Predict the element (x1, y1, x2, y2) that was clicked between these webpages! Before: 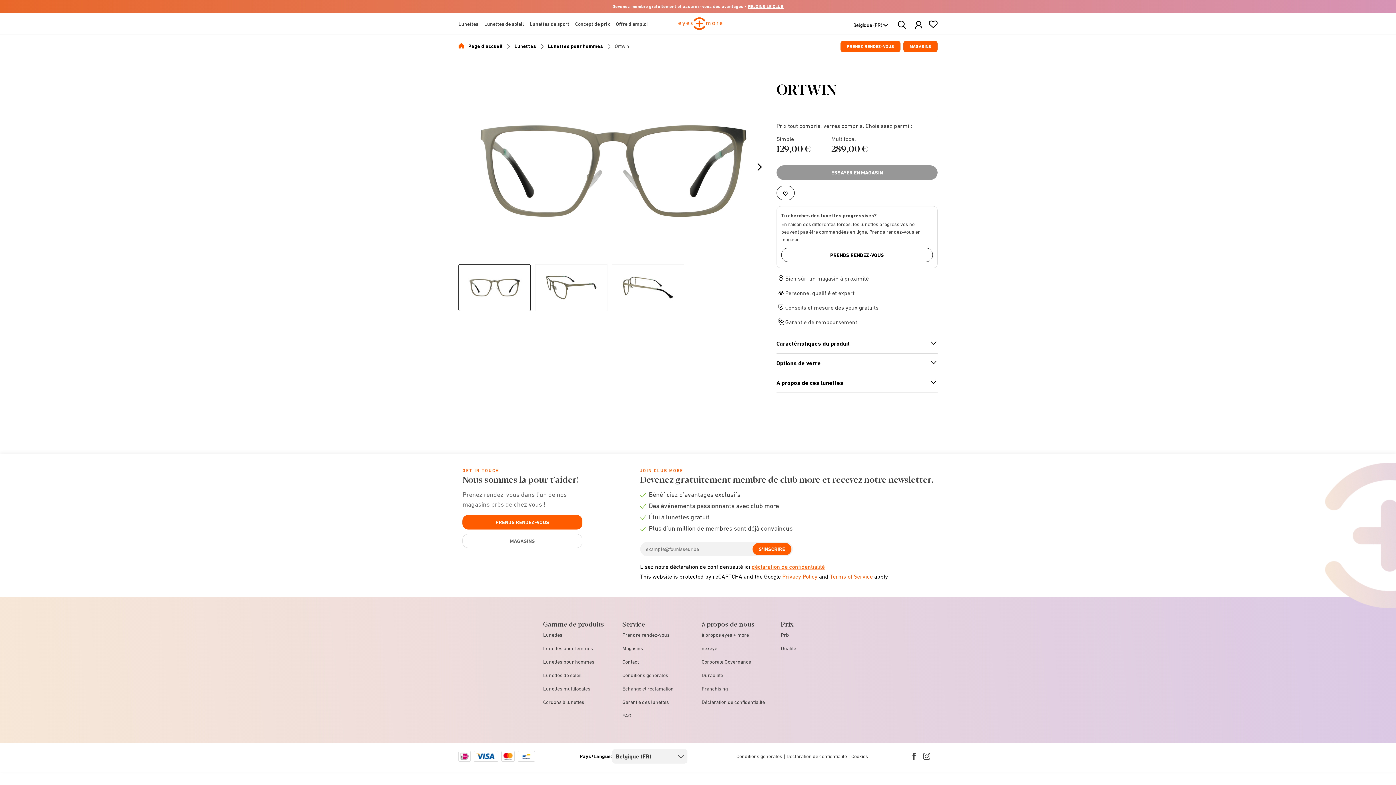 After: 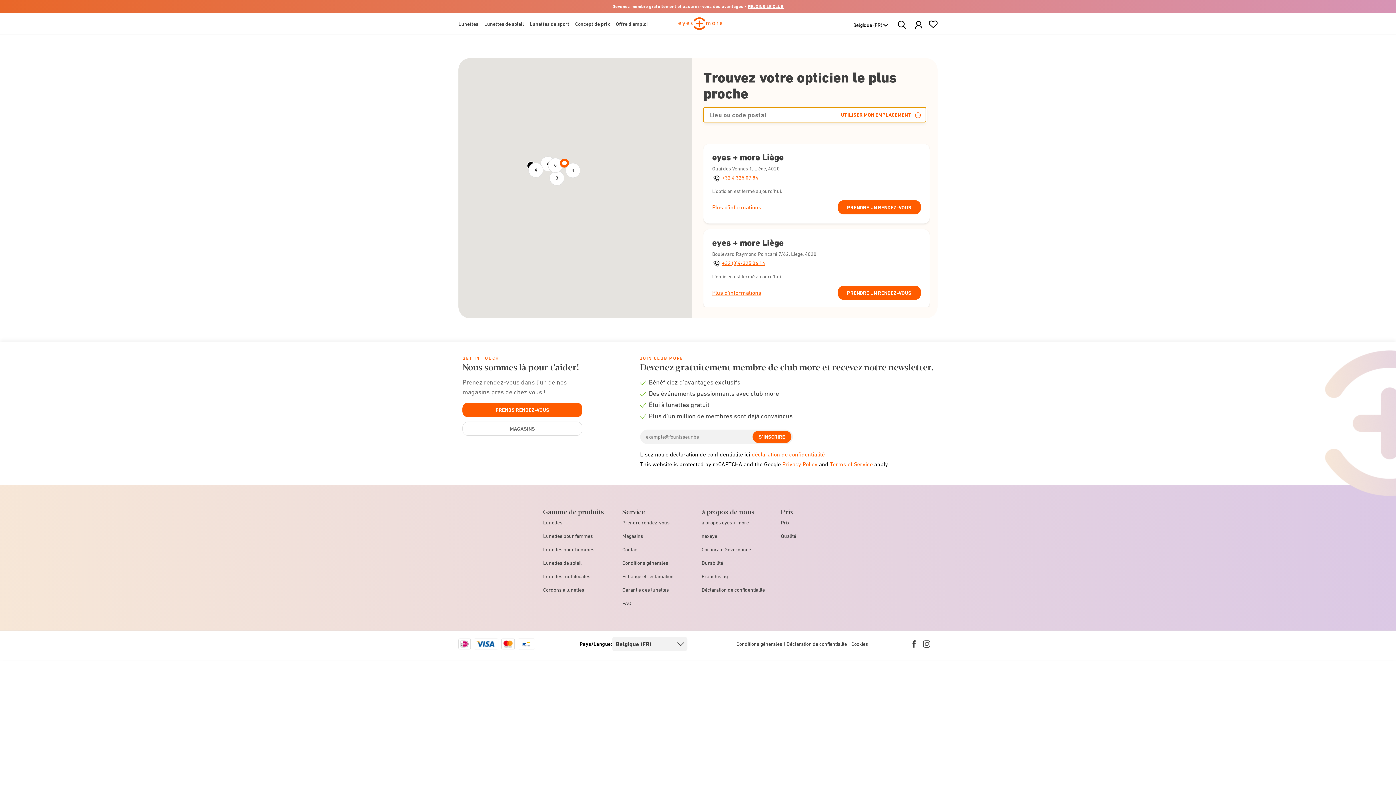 Action: label: MAGASINS bbox: (903, 40, 937, 52)